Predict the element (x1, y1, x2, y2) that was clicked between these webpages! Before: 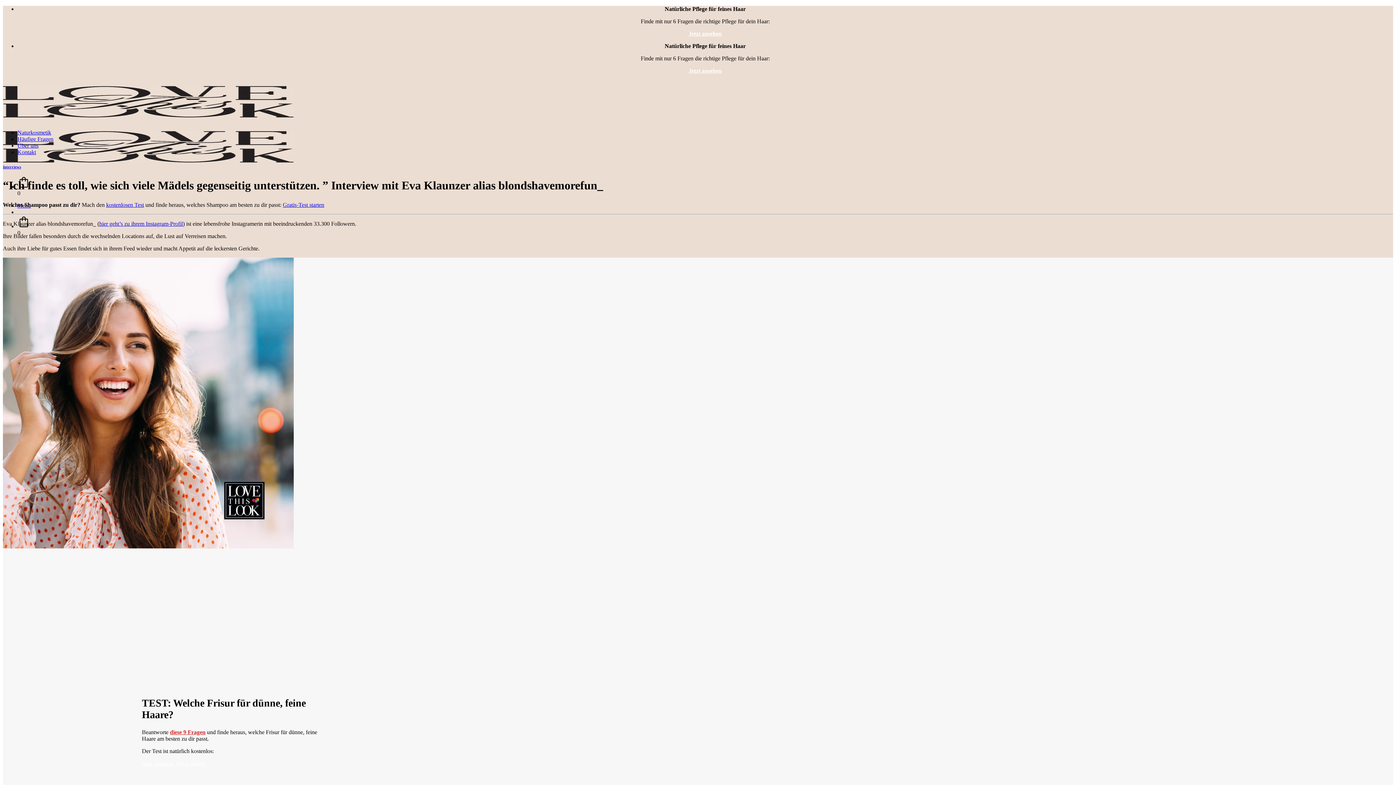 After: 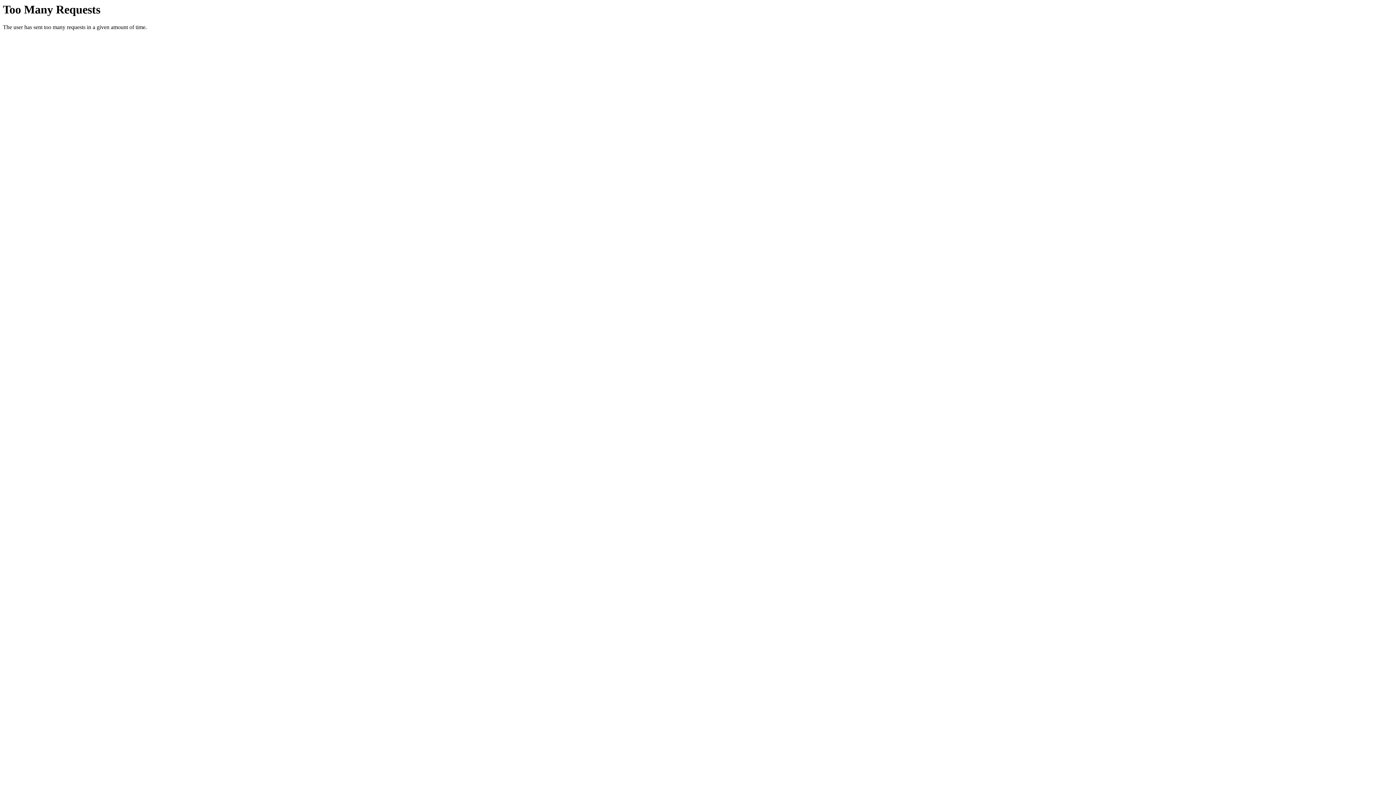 Action: label: Häufige Fragen bbox: (17, 136, 53, 142)